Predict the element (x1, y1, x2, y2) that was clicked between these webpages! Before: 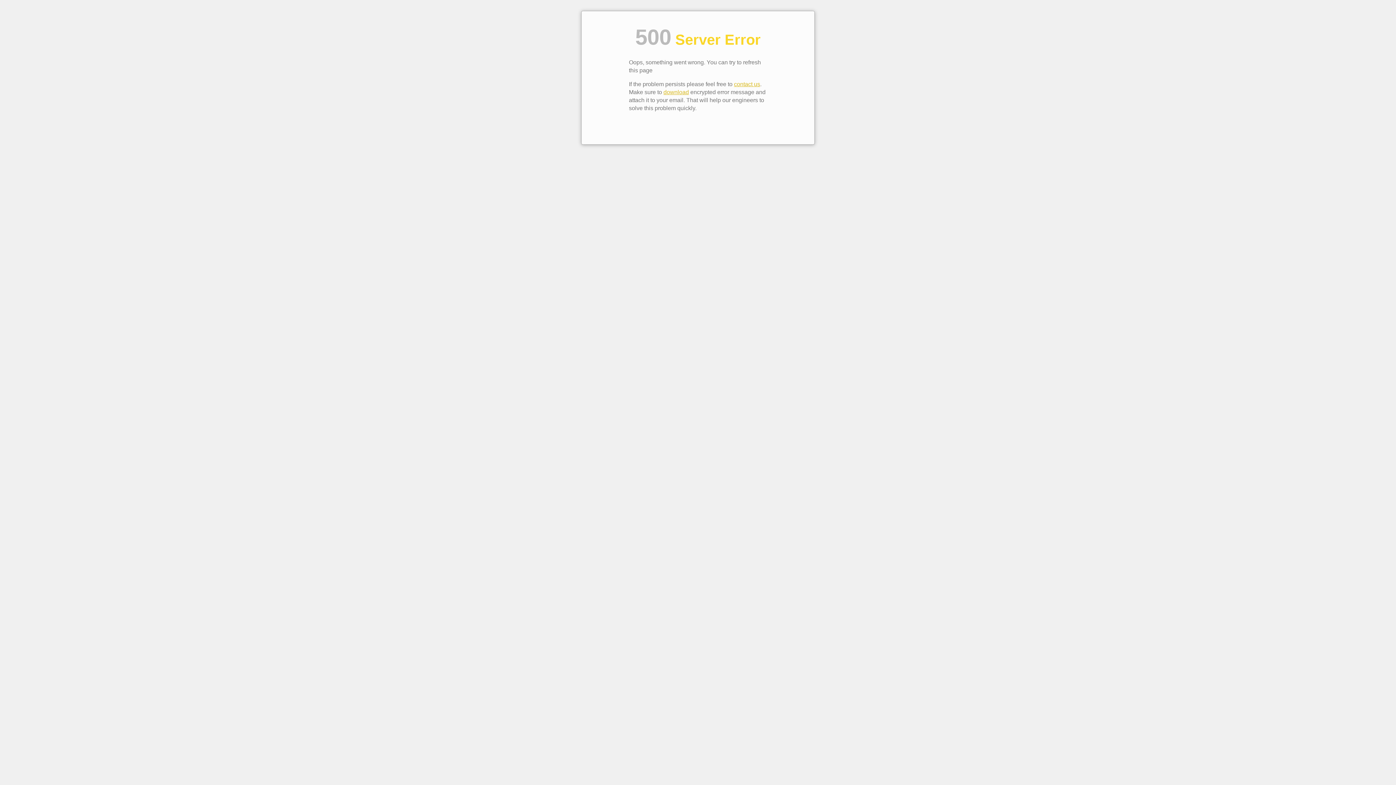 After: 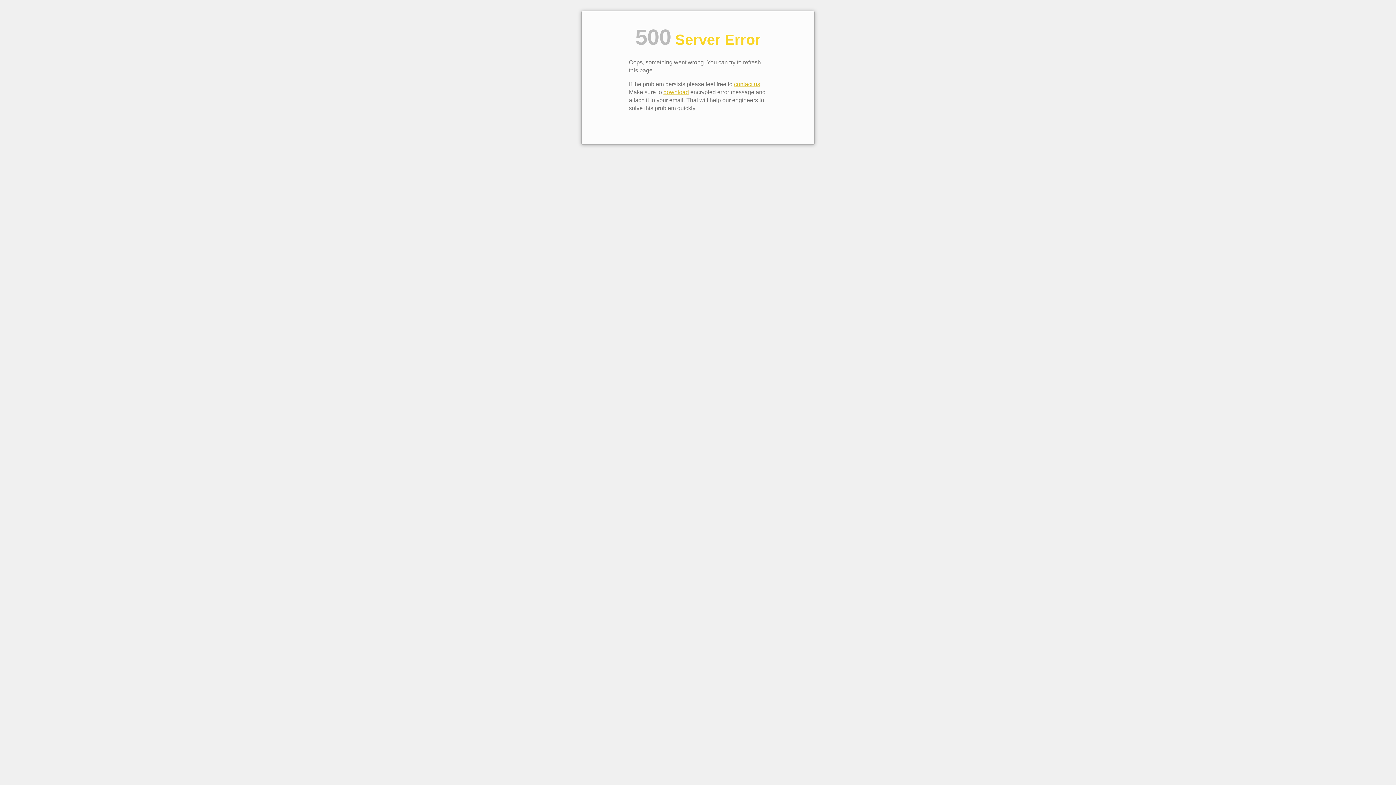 Action: label: contact us bbox: (734, 81, 760, 87)